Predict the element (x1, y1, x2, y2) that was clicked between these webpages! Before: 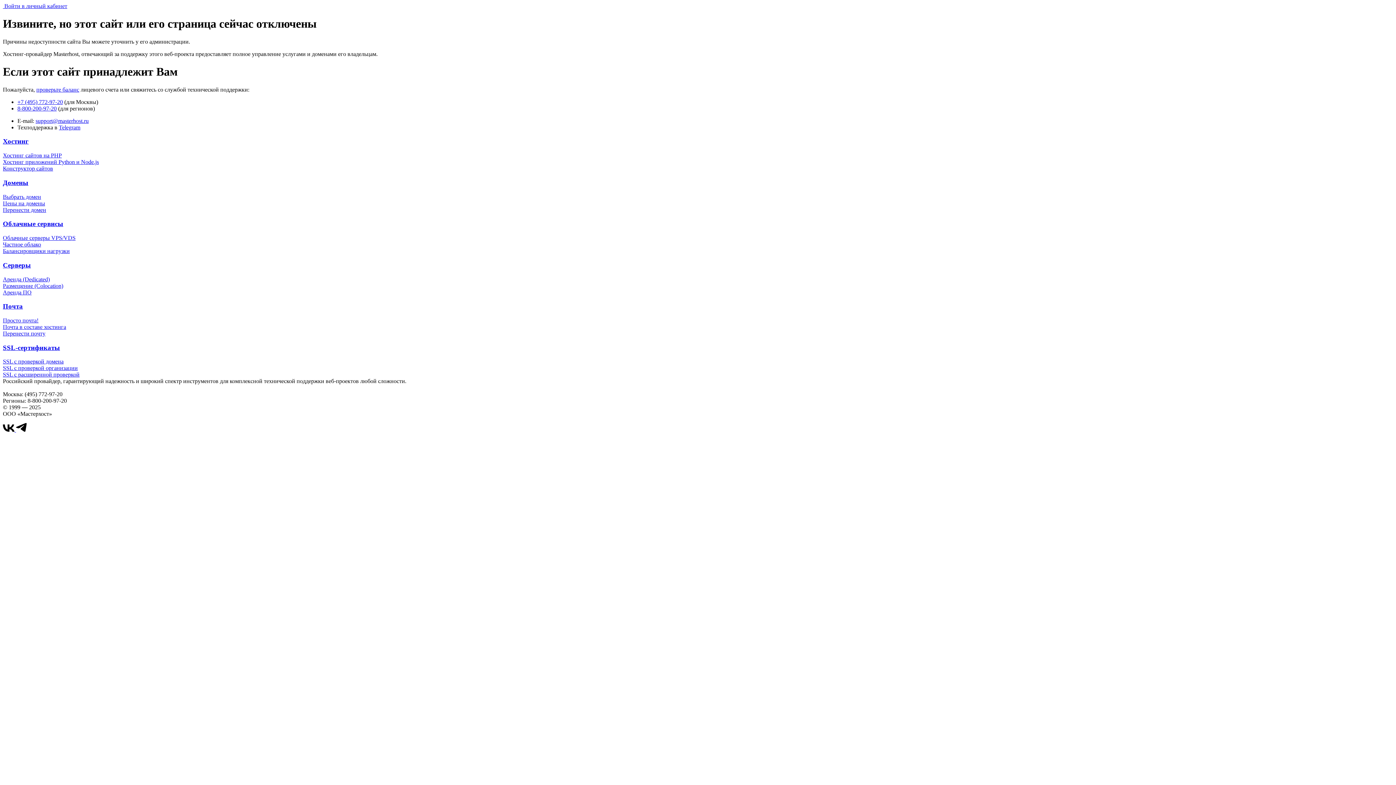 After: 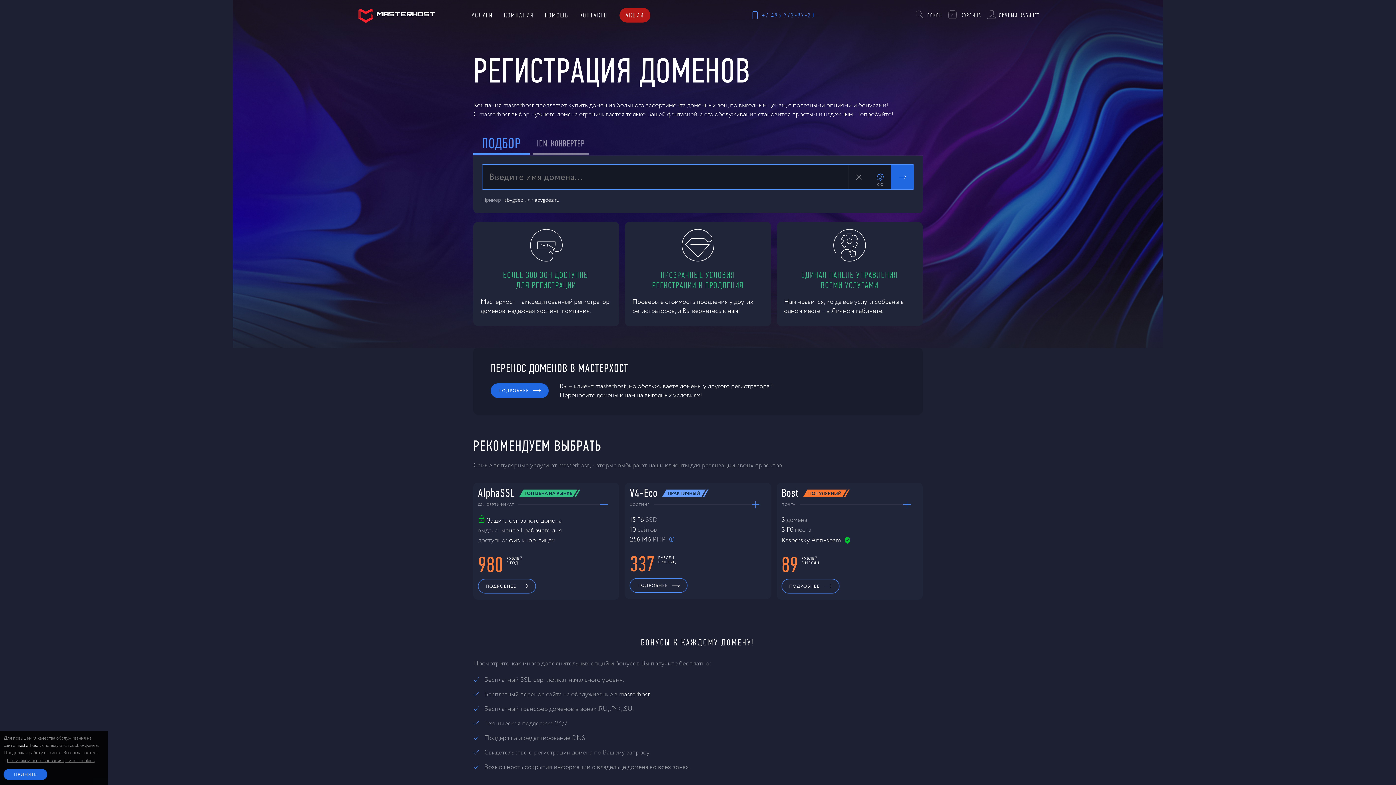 Action: bbox: (2, 193, 41, 199) label: Выбрать домен